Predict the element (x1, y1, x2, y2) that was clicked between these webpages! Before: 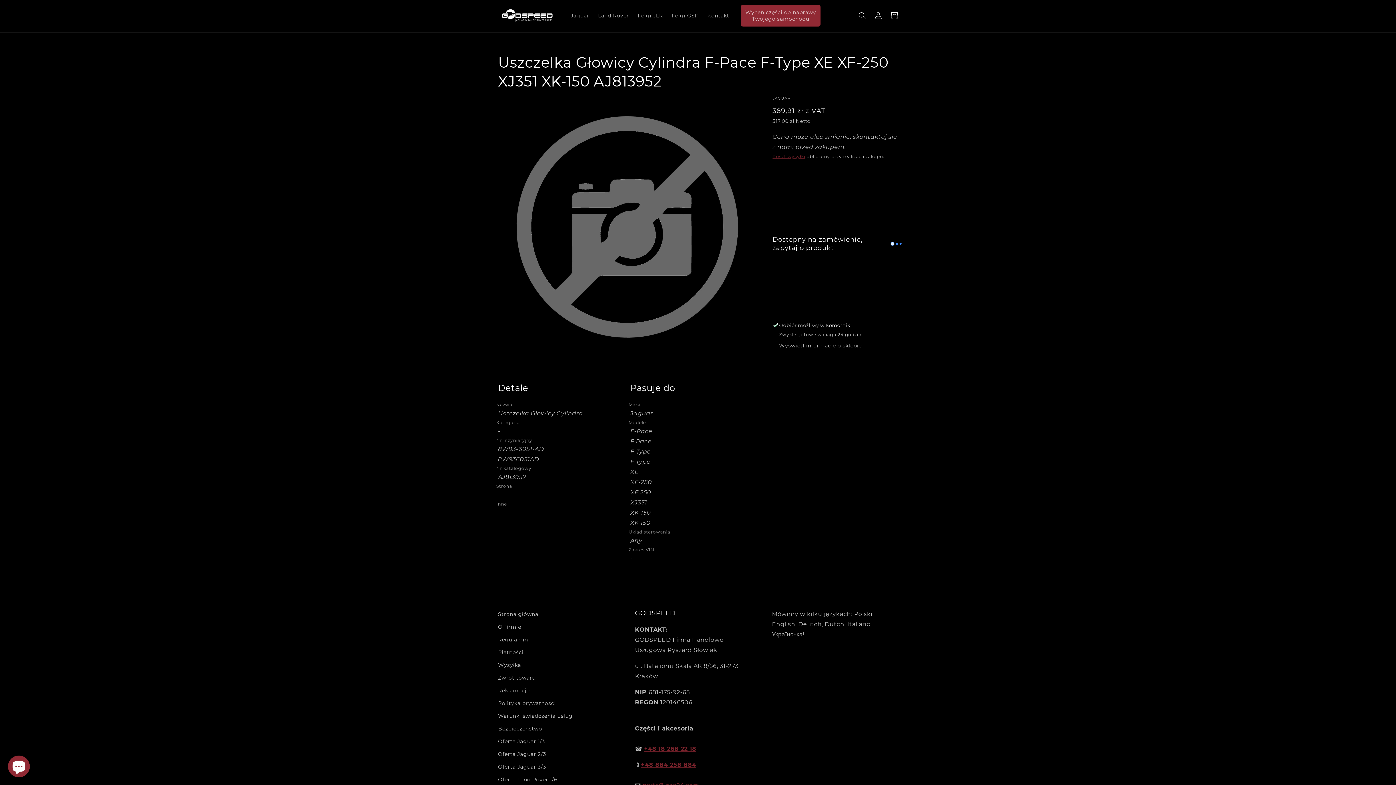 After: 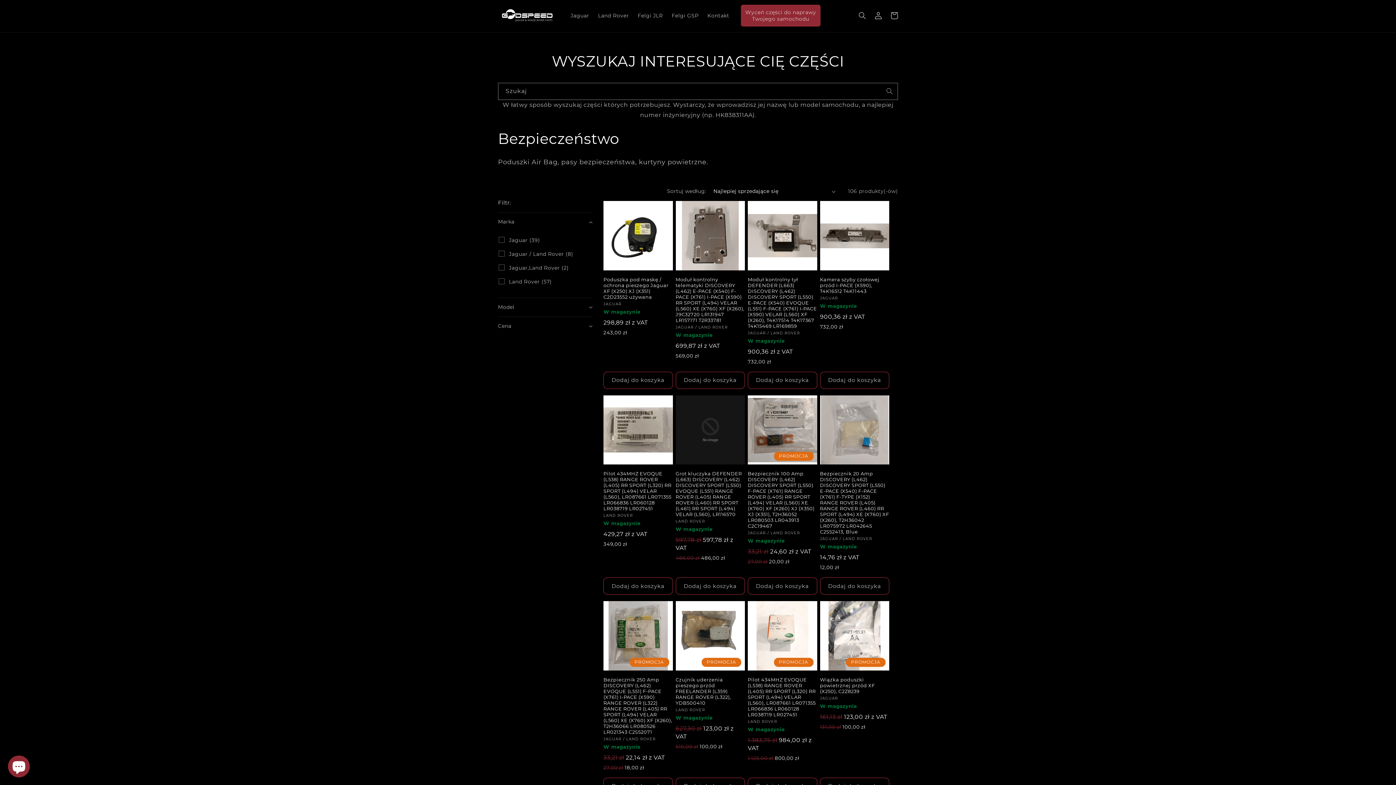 Action: label: Bezpieczeństwo bbox: (498, 722, 542, 735)